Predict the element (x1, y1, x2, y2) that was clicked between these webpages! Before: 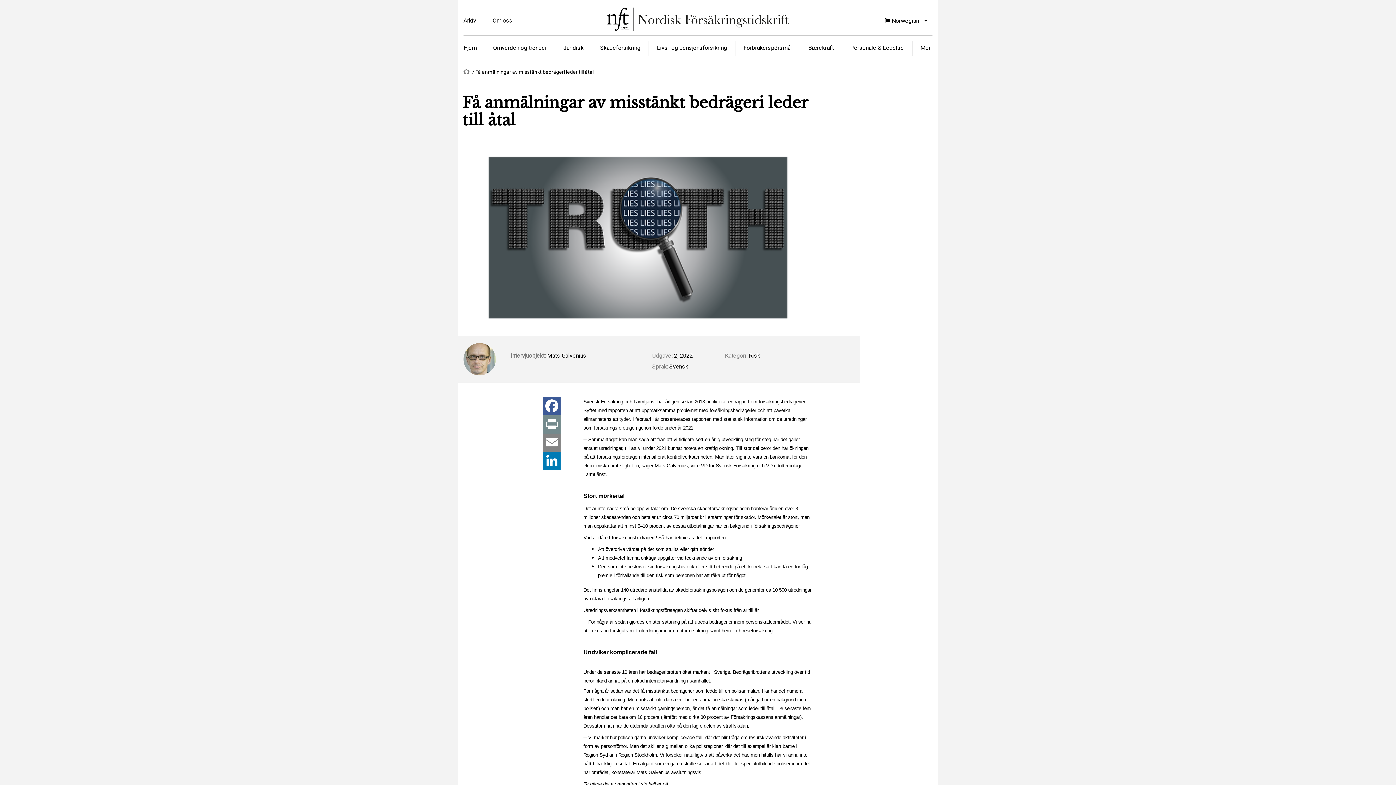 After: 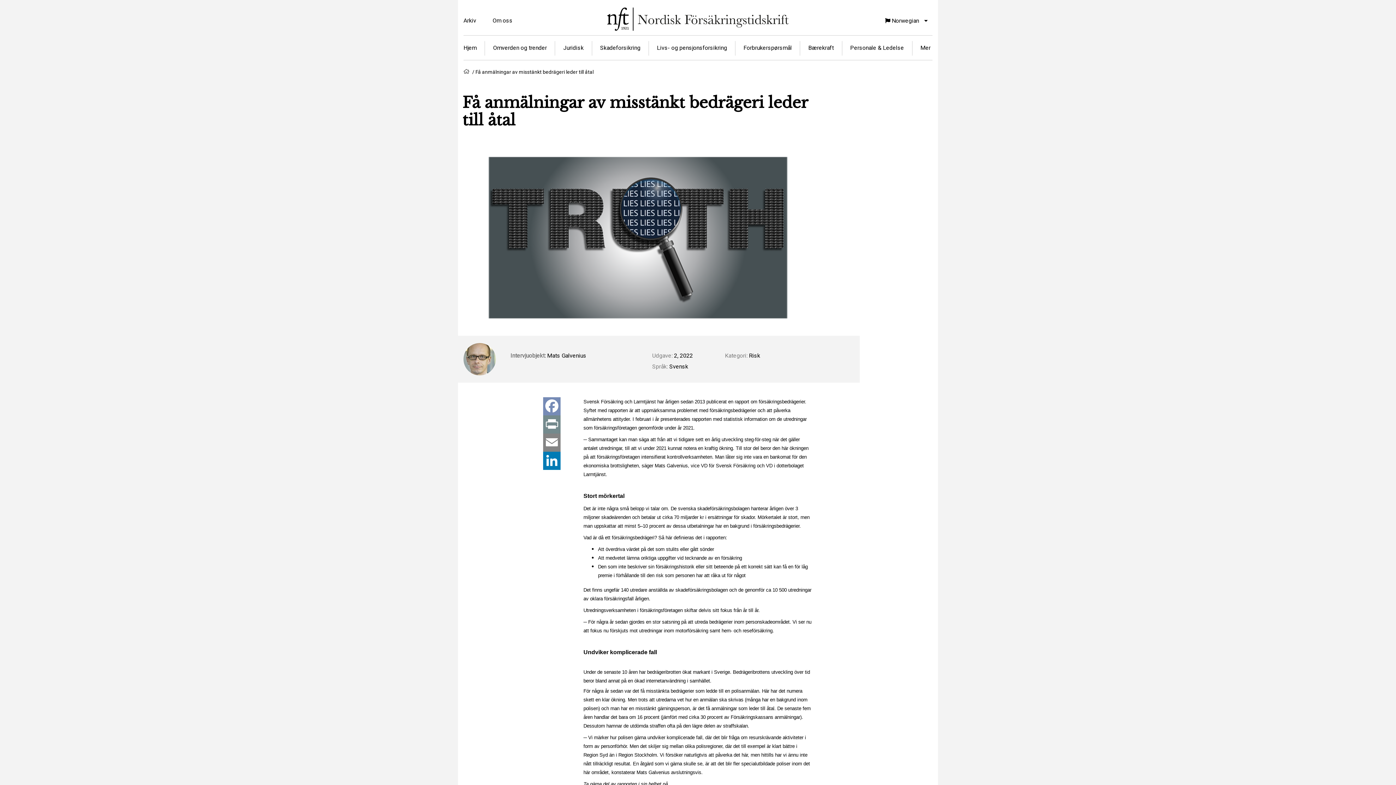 Action: bbox: (541, 397, 562, 415) label: Facebook